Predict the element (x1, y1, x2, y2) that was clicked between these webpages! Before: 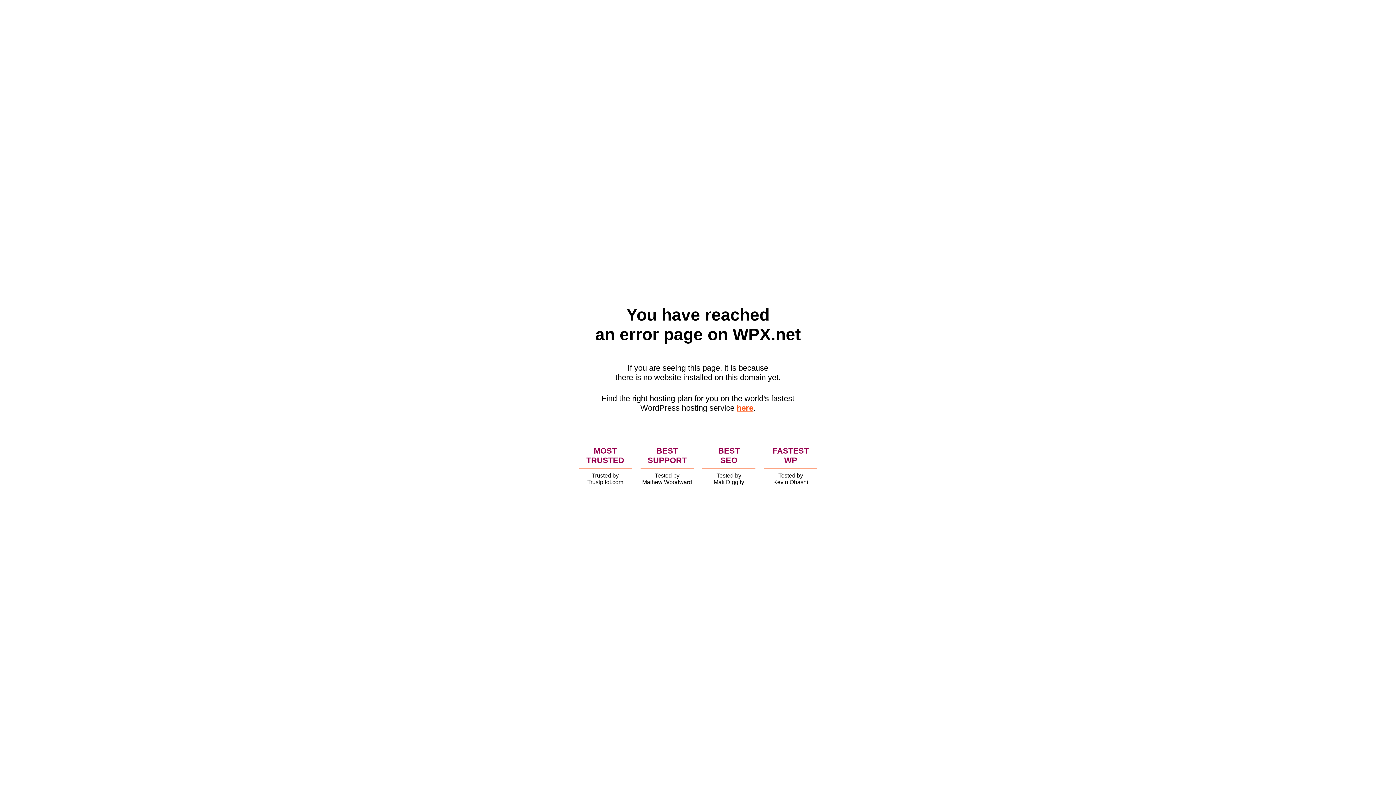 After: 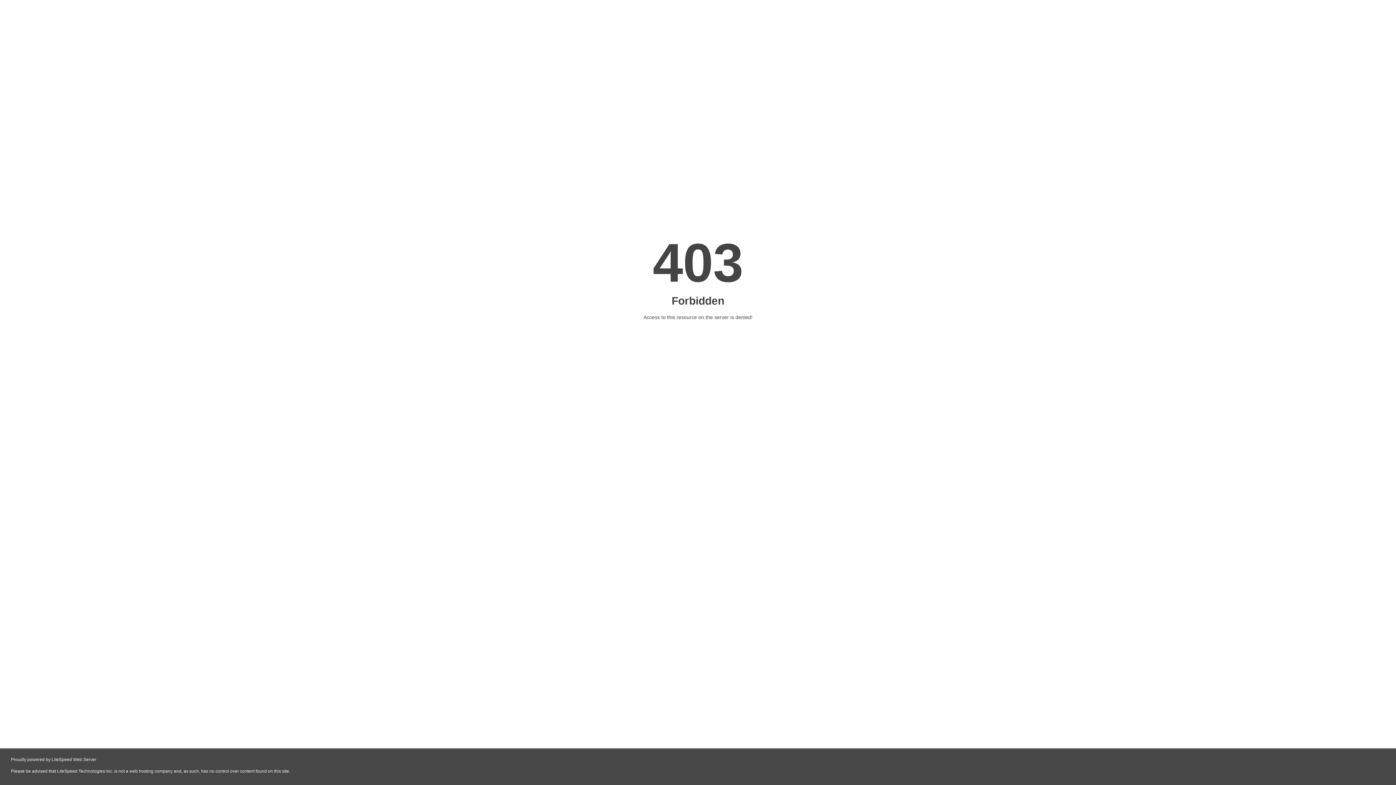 Action: label: here bbox: (736, 403, 753, 412)